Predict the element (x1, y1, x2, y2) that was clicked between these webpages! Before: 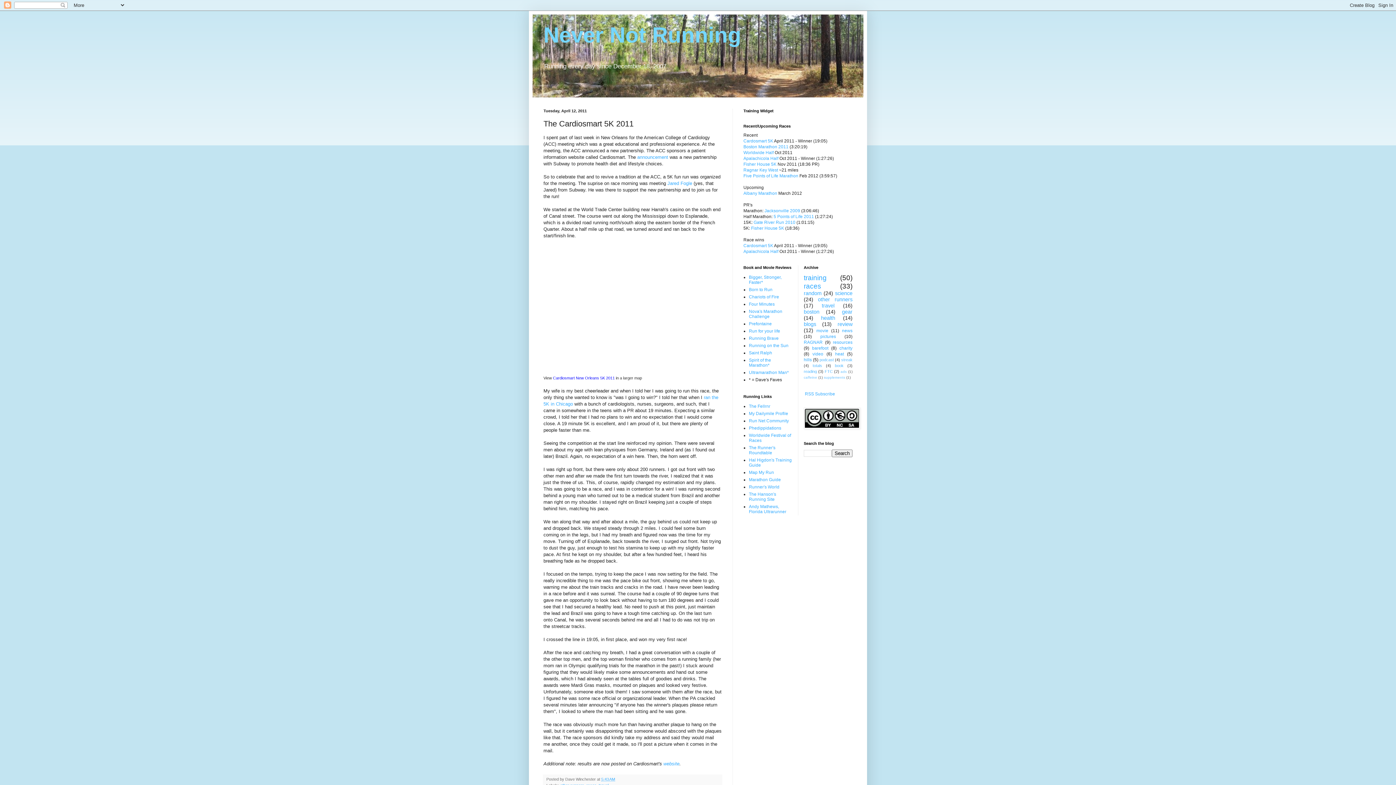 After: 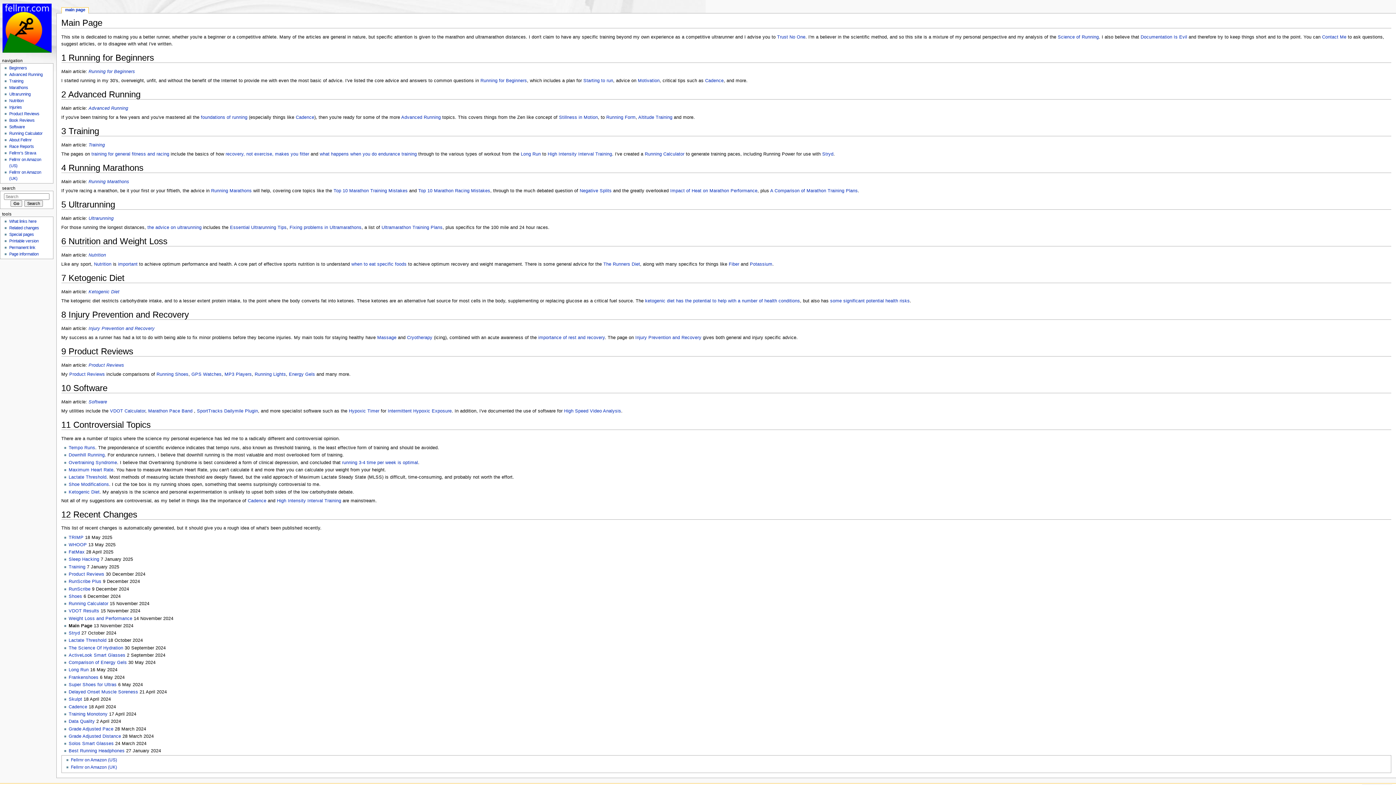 Action: bbox: (749, 404, 770, 409) label: The Fellrnr